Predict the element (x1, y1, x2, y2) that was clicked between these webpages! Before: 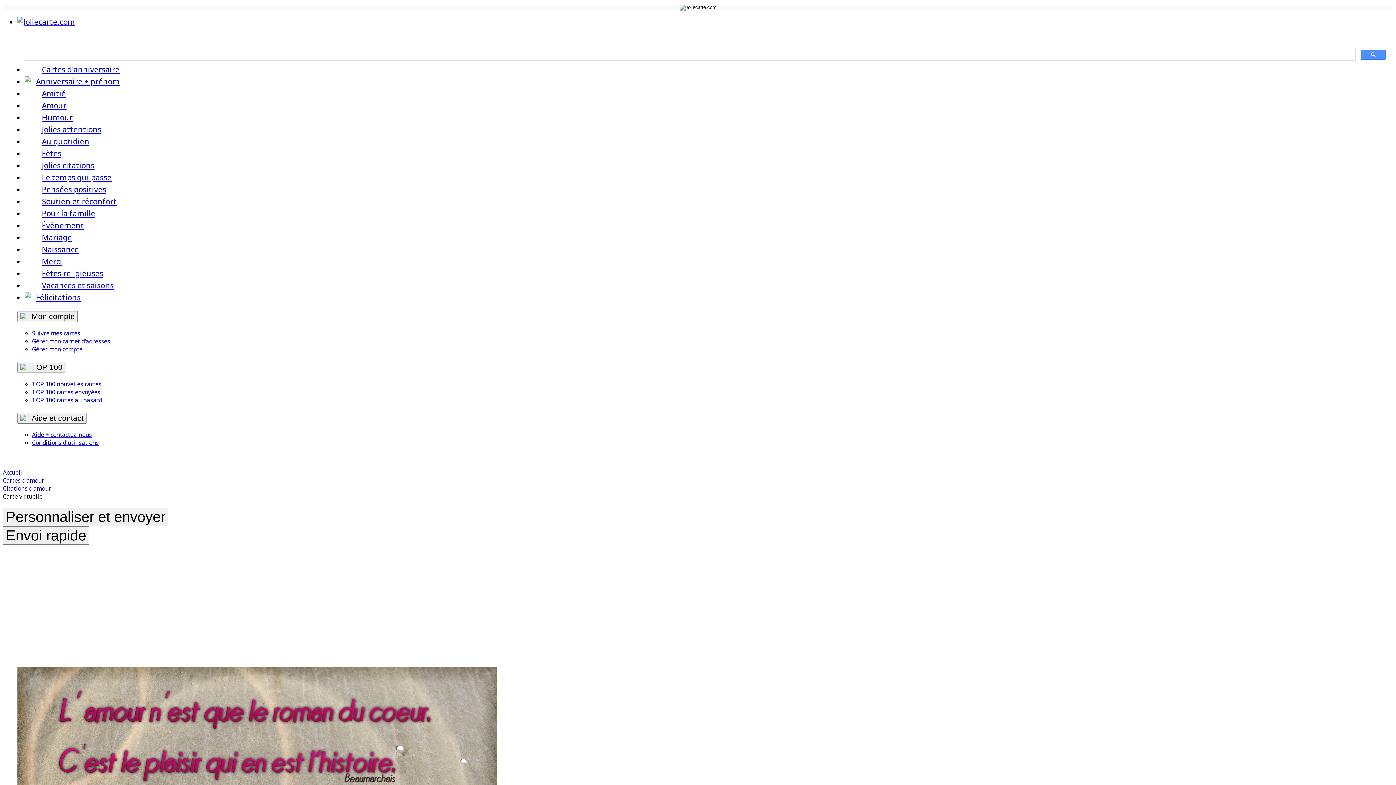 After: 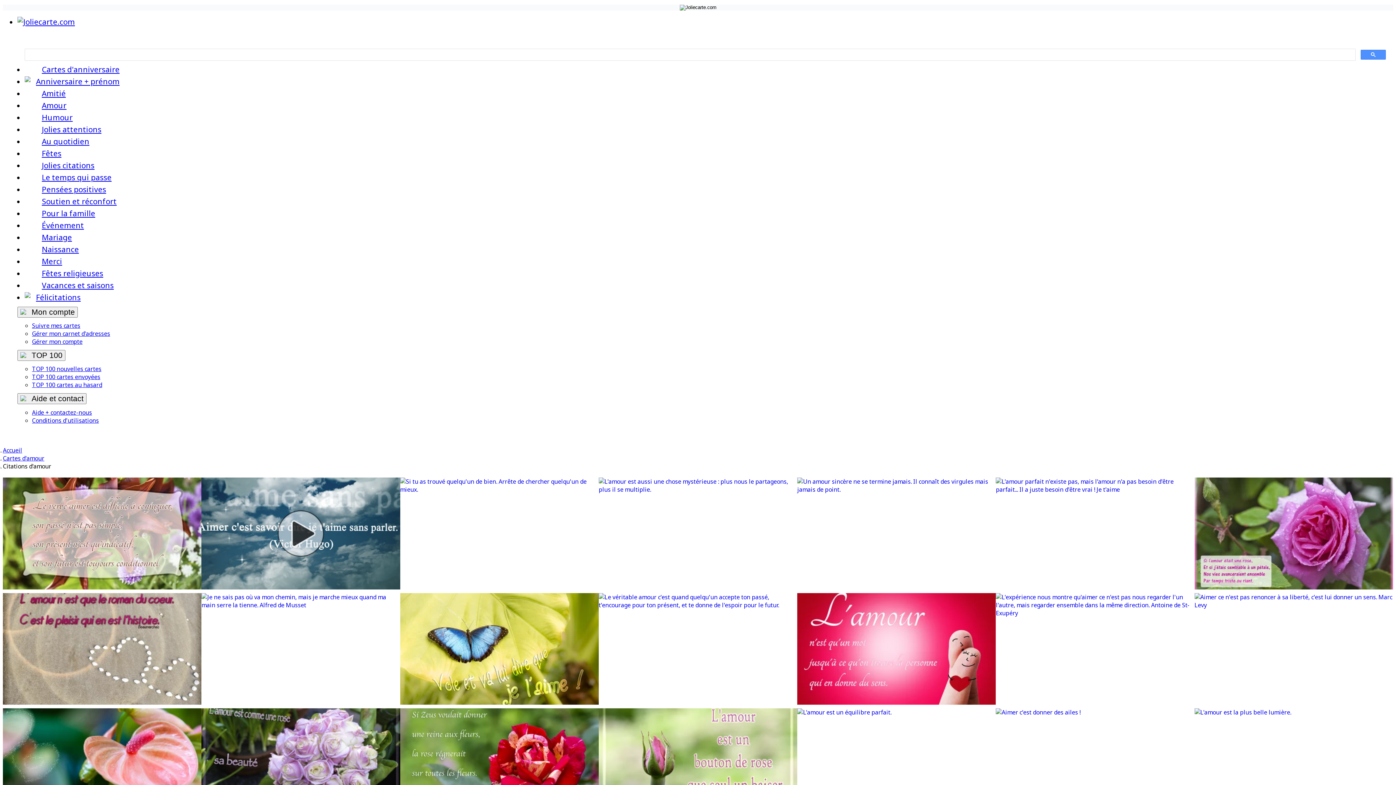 Action: label: Citations d'amour bbox: (2, 484, 51, 492)